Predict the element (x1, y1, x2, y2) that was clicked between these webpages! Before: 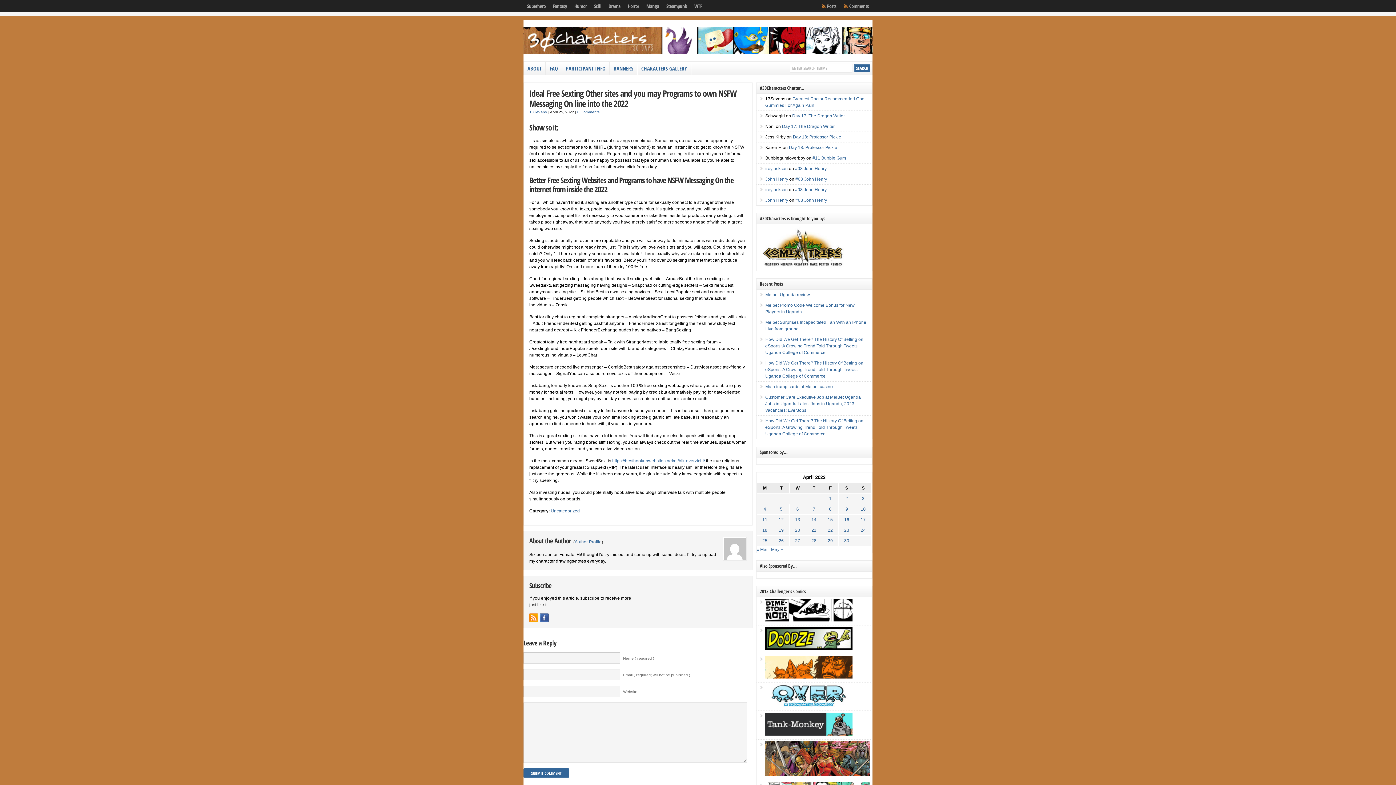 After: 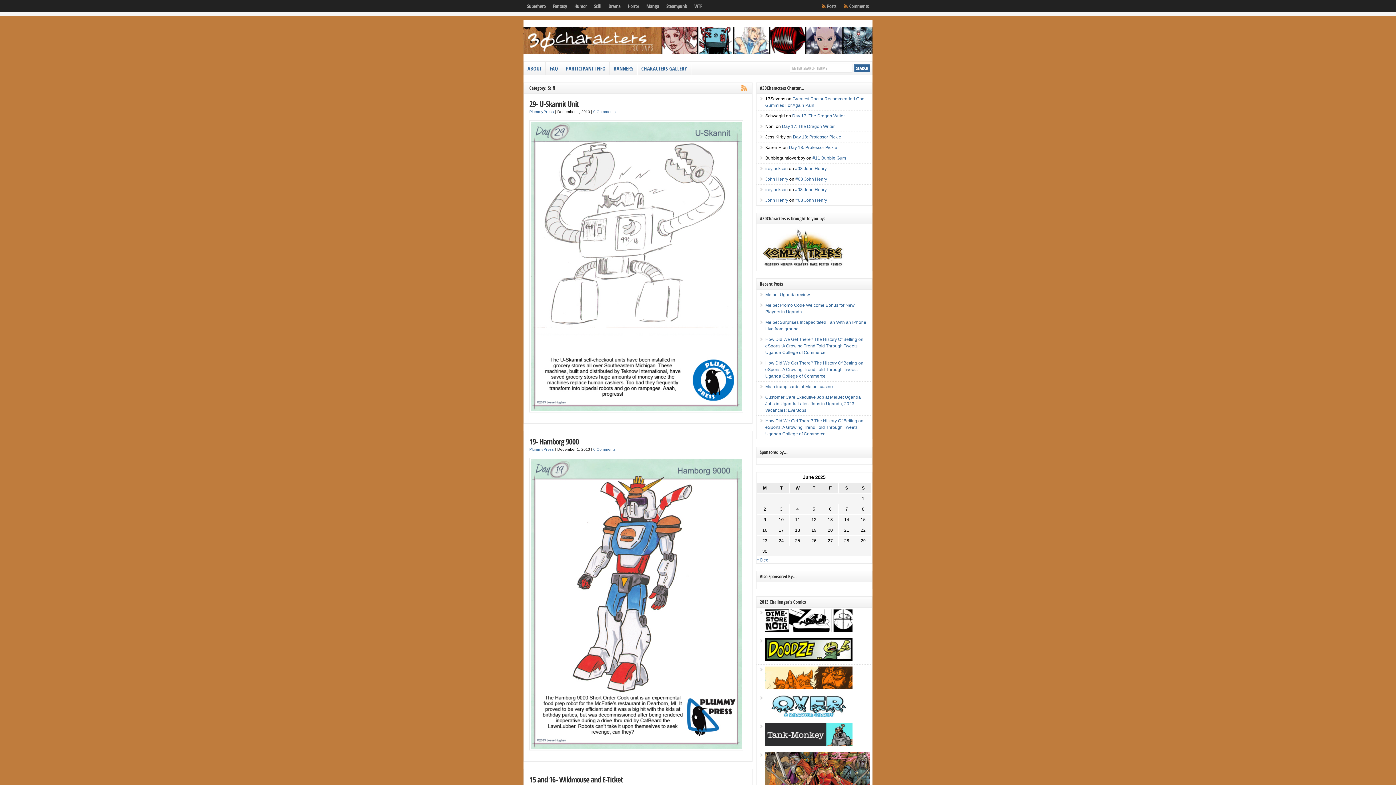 Action: bbox: (590, 0, 605, 12) label: Scifi